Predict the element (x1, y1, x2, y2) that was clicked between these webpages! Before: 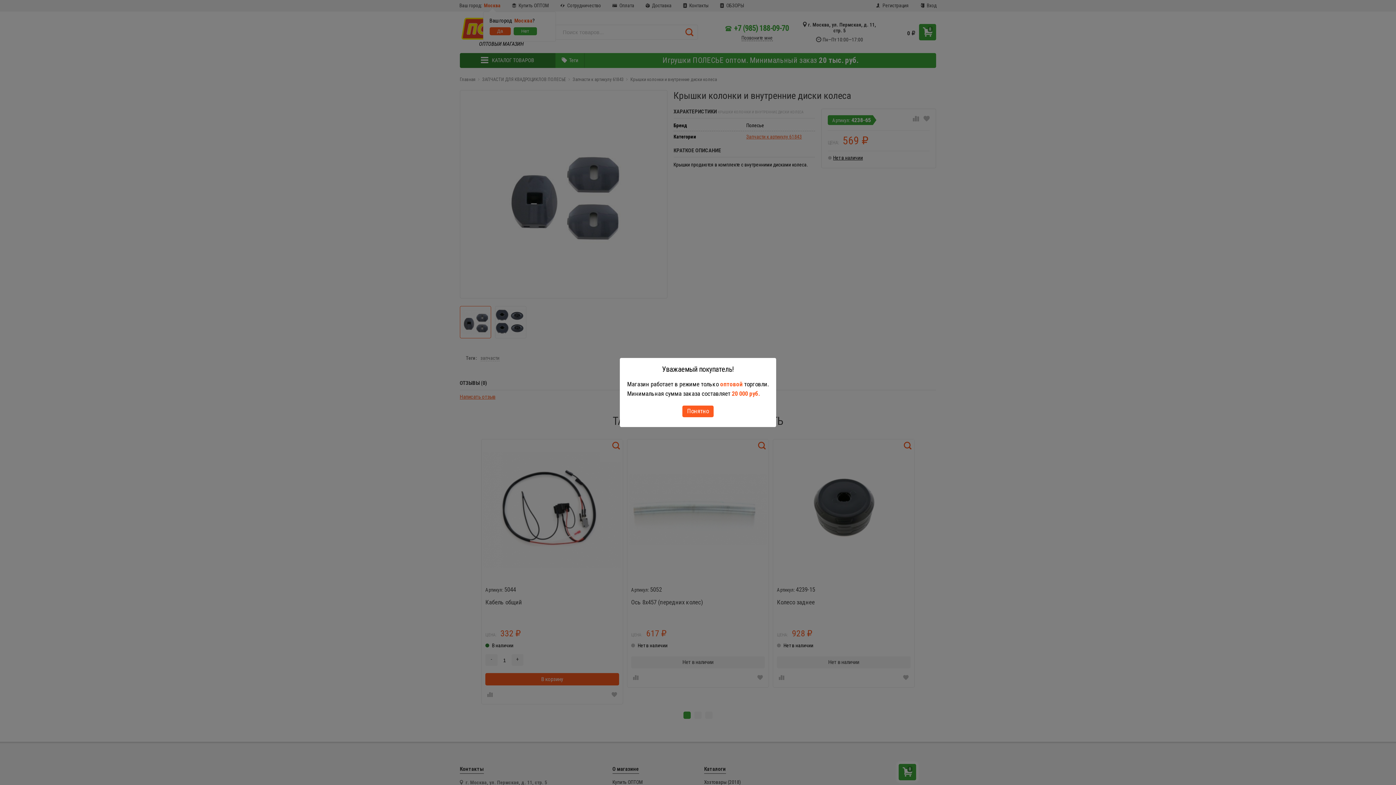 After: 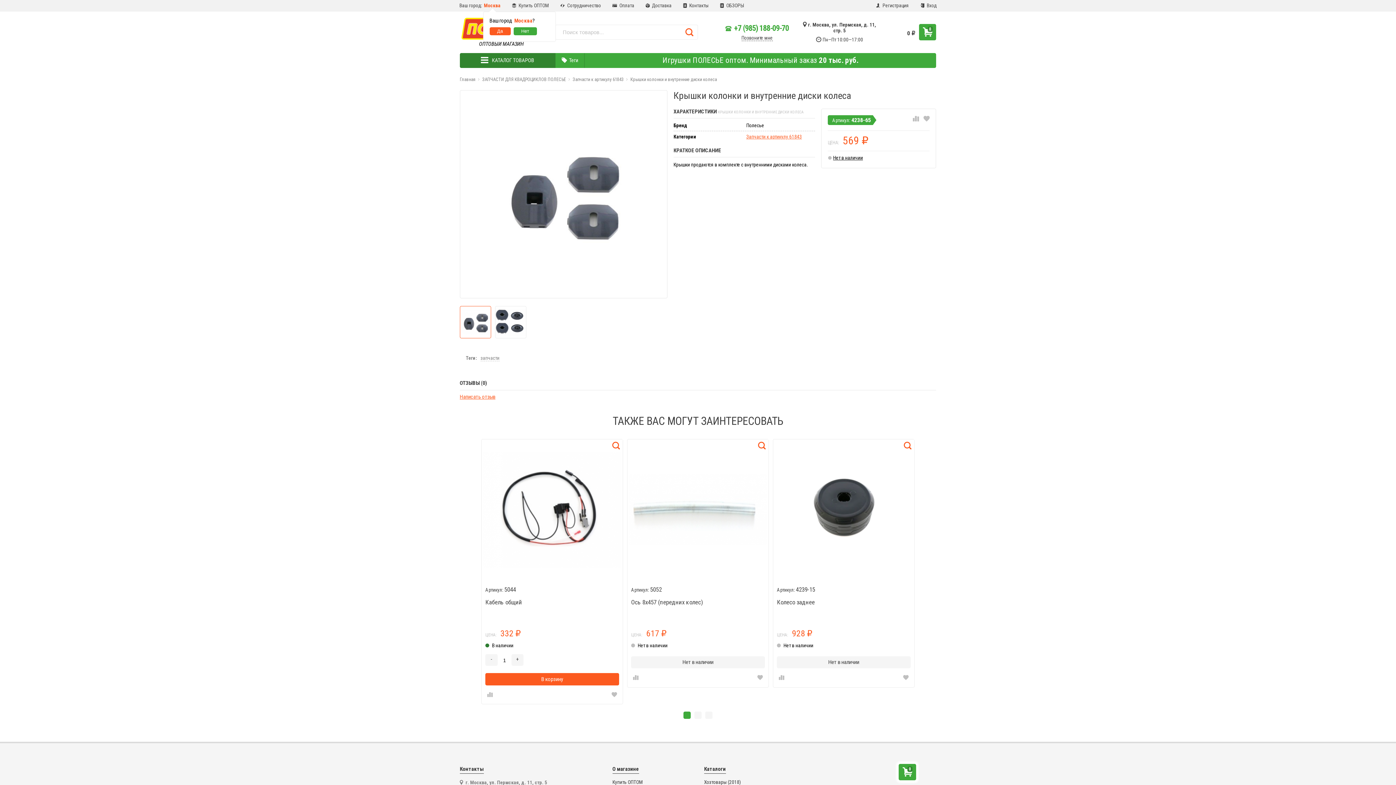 Action: bbox: (682, 405, 713, 417) label: Понятно